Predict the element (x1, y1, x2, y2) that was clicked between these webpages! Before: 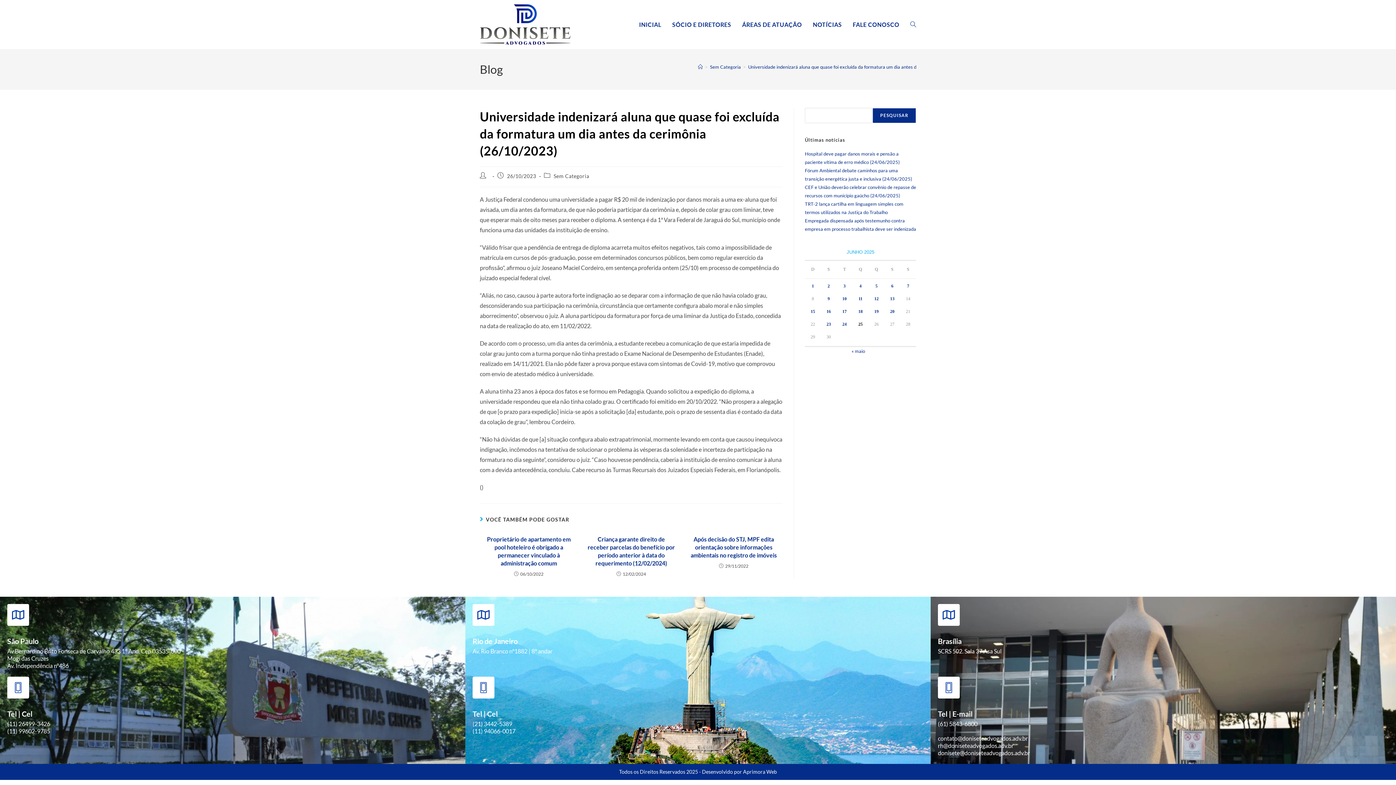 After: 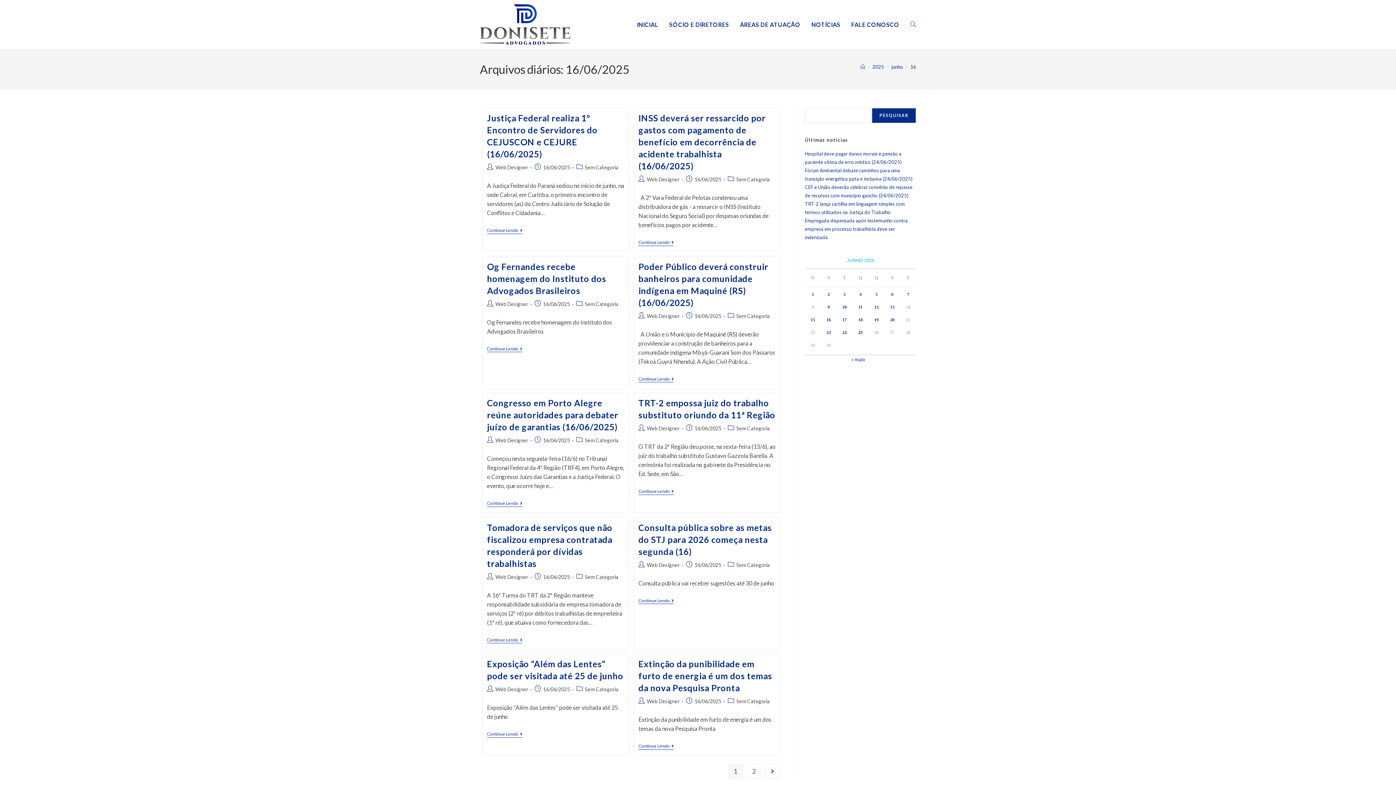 Action: label: Posts publicados em 16 de June de 2025 bbox: (826, 309, 831, 314)